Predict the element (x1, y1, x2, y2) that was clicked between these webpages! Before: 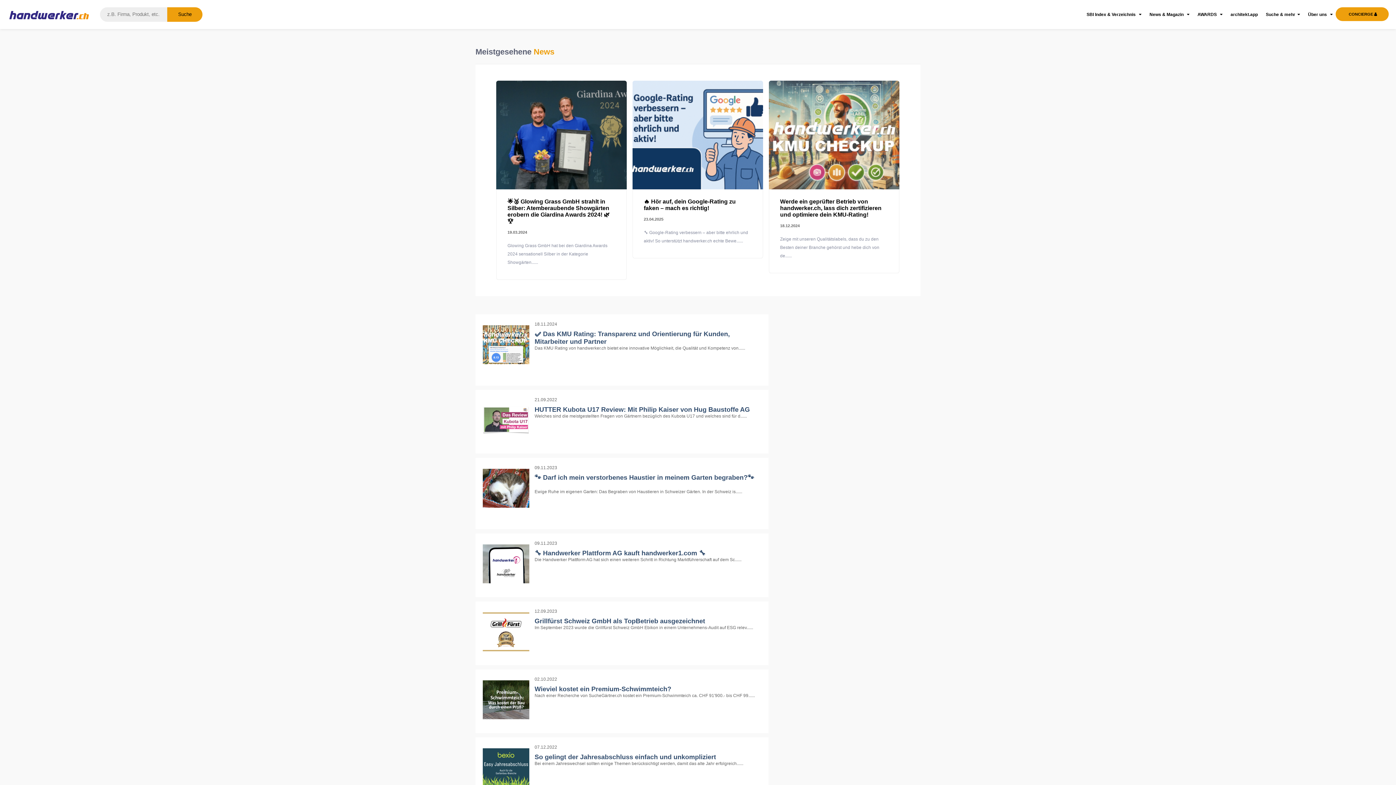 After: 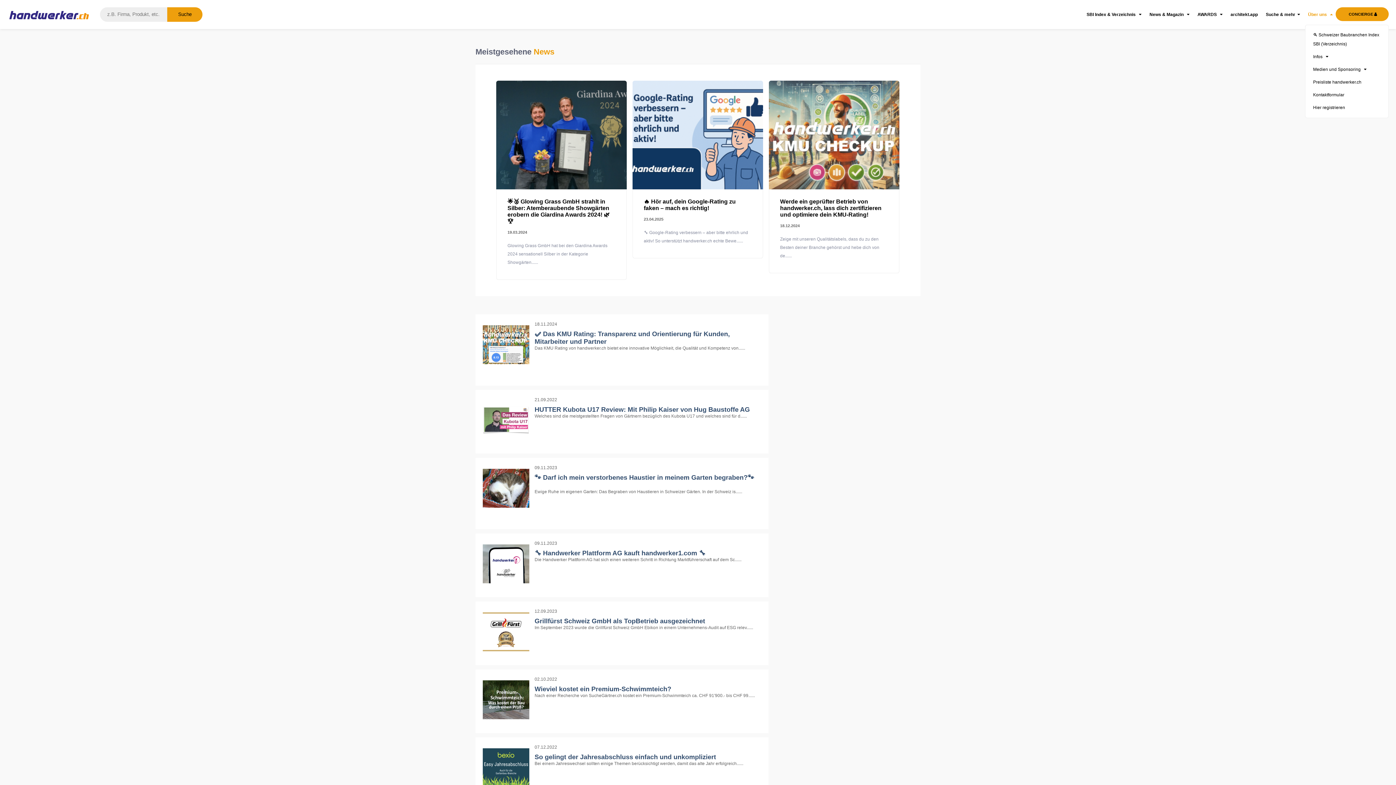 Action: bbox: (1305, 6, 1336, 22) label: Über uns 